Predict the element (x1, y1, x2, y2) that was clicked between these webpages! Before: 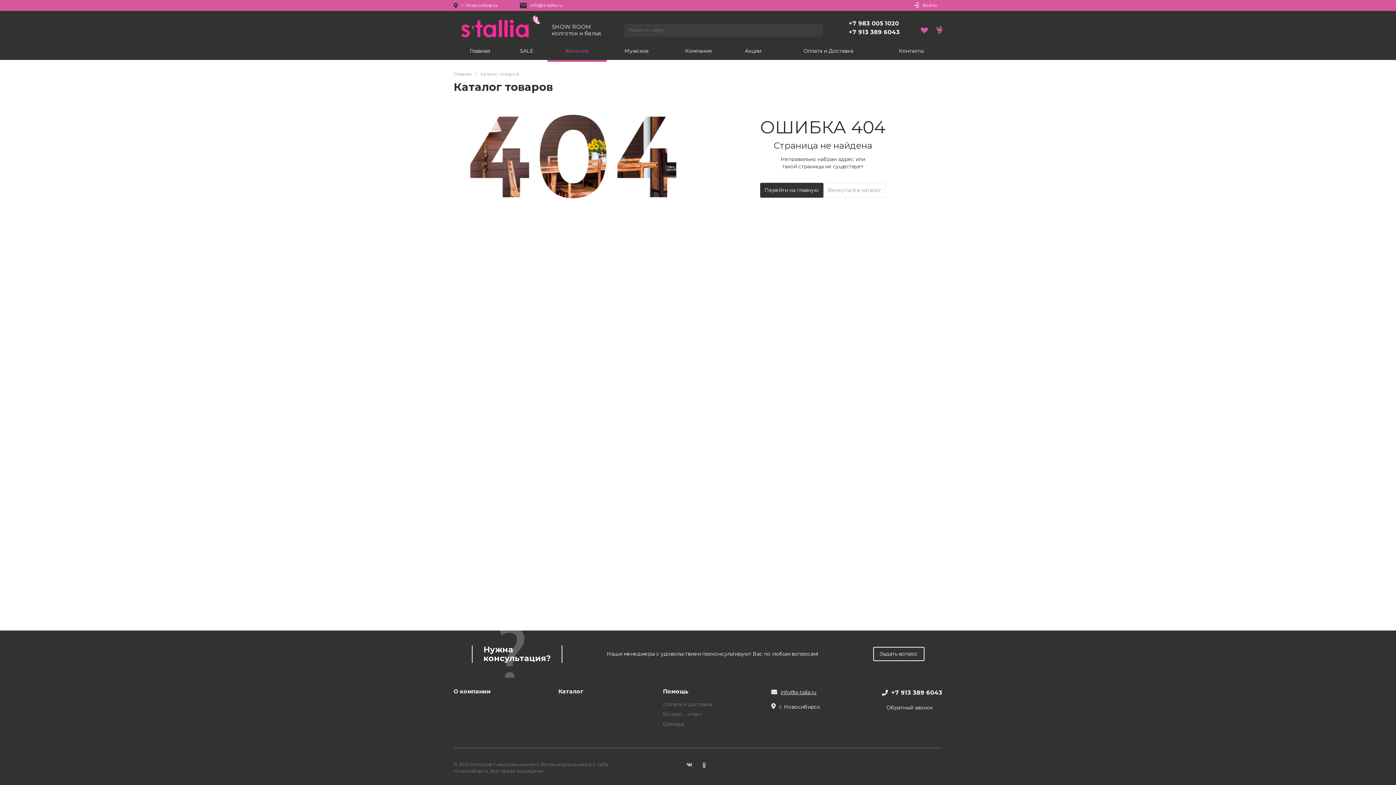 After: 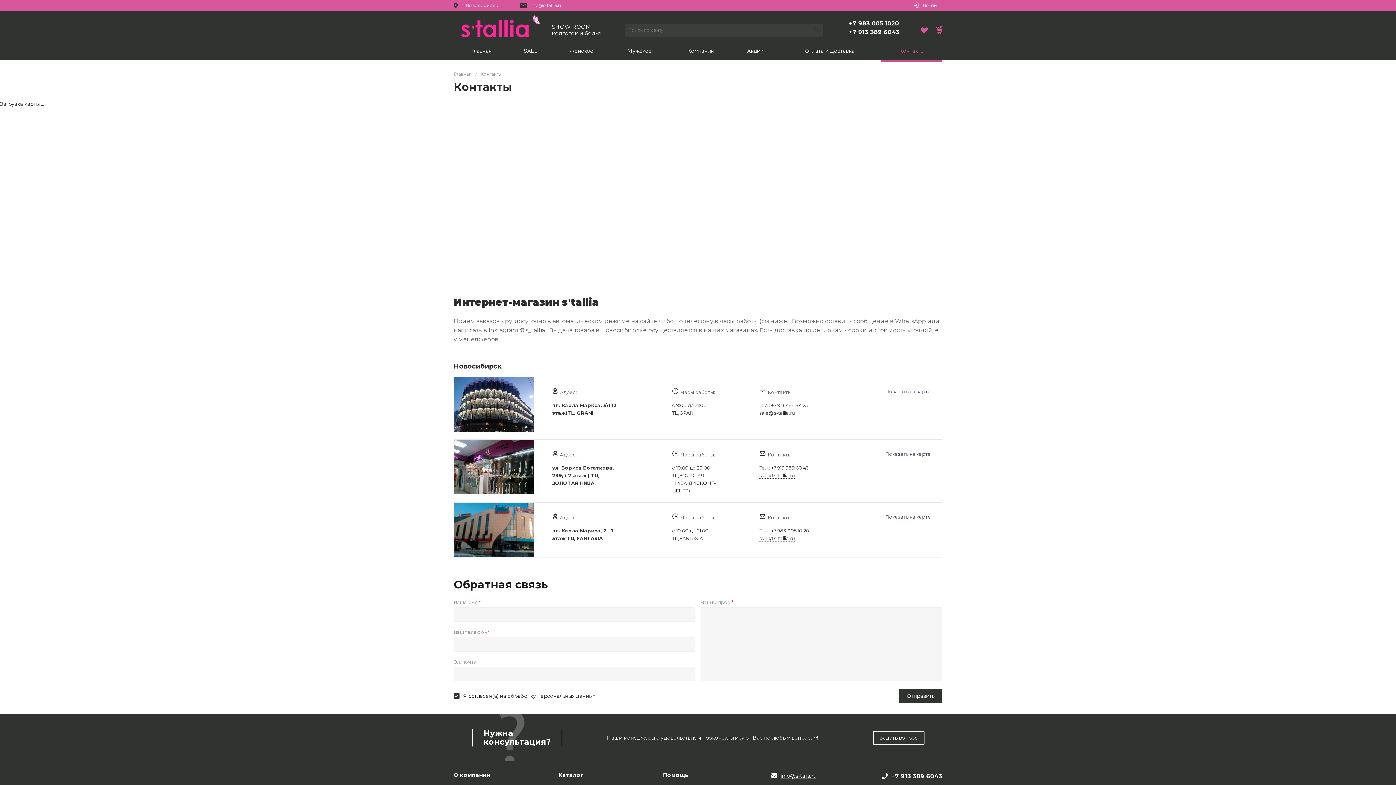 Action: label: Контакты bbox: (880, 41, 942, 60)